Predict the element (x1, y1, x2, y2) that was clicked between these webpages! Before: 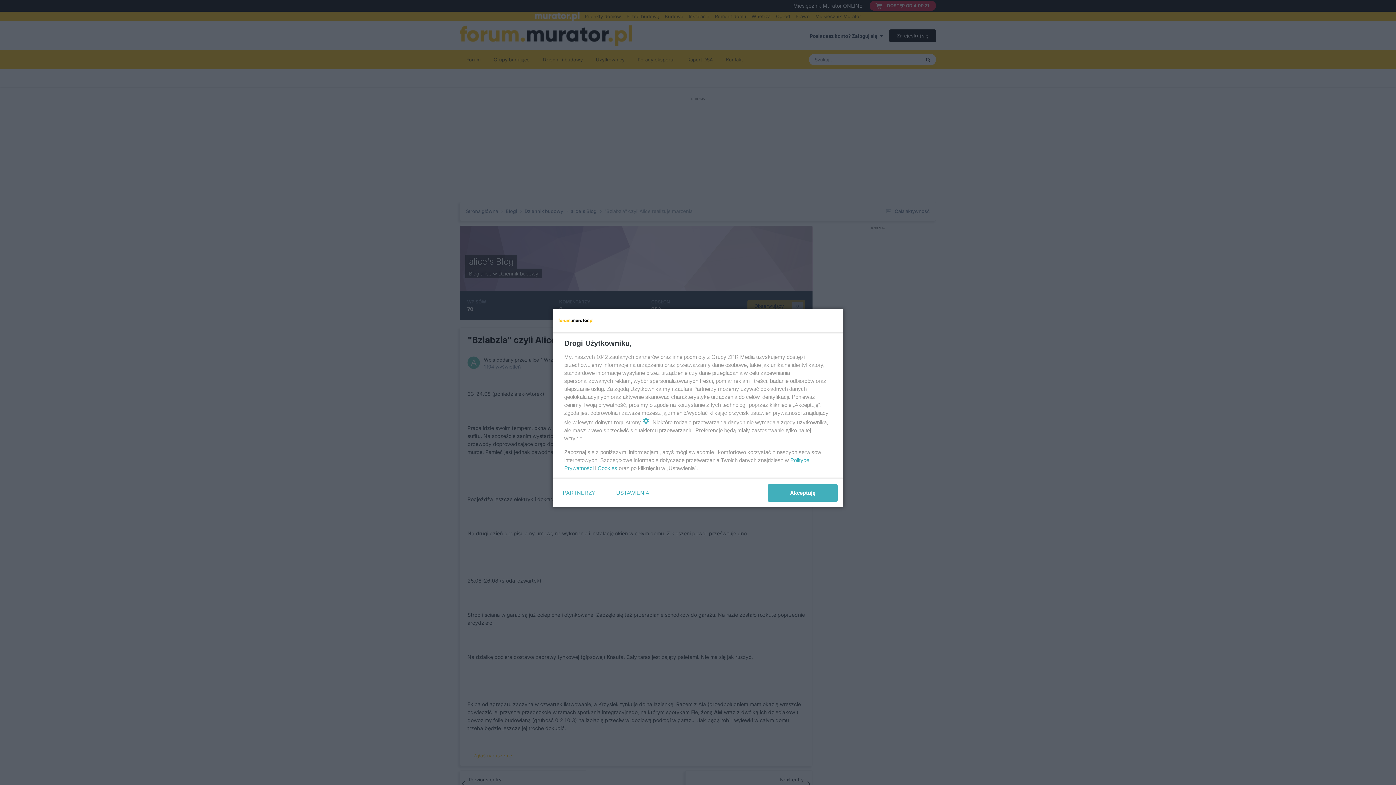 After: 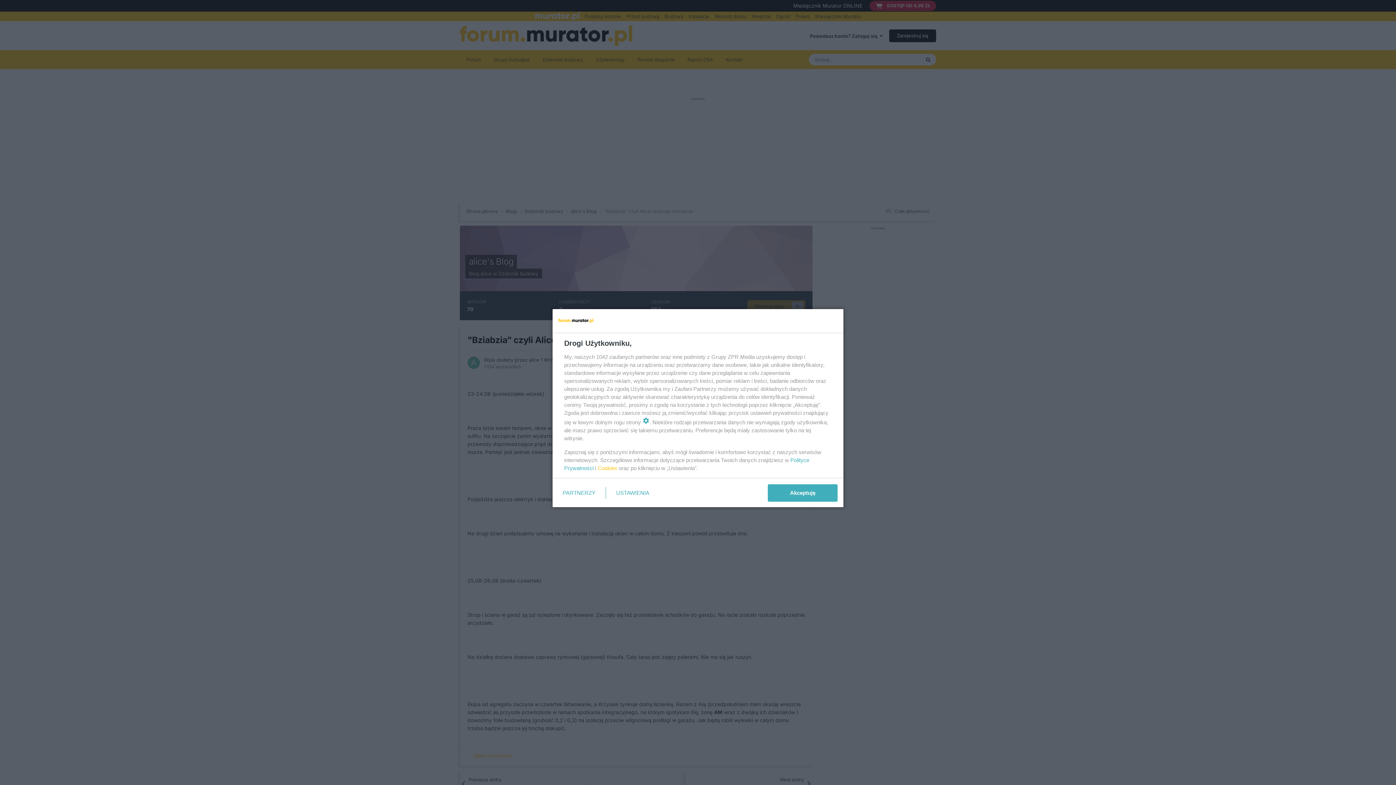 Action: label: Cookies bbox: (597, 465, 617, 471)